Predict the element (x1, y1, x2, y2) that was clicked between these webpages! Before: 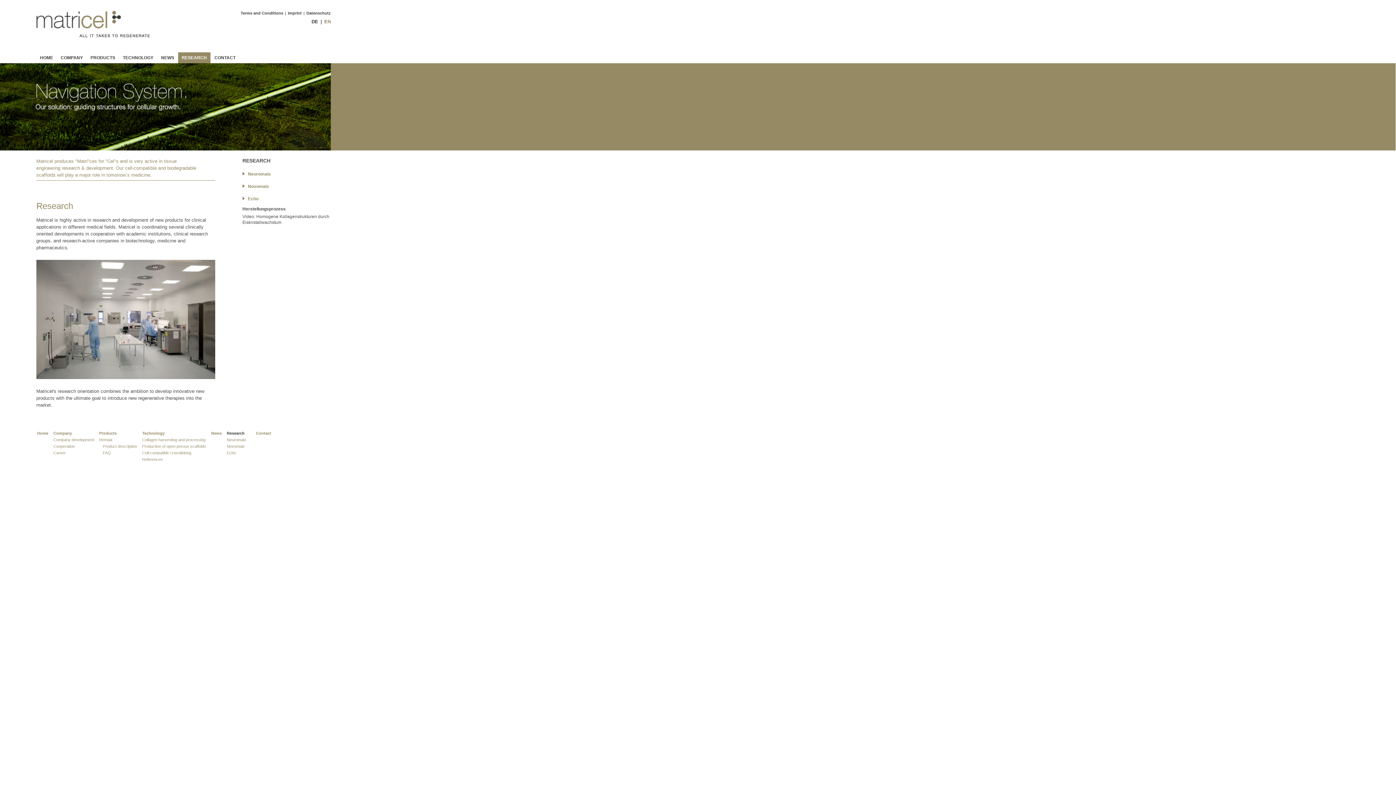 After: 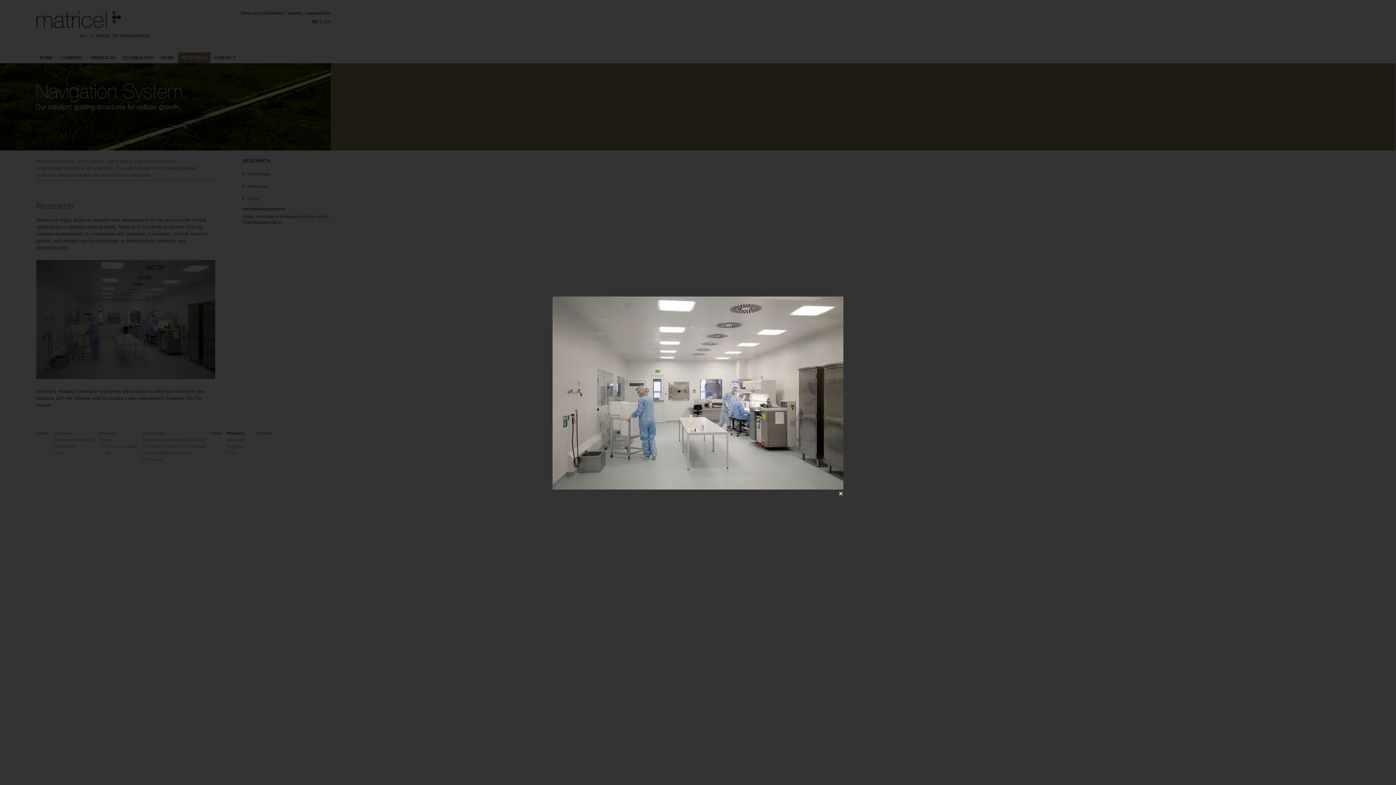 Action: bbox: (36, 372, 215, 378)